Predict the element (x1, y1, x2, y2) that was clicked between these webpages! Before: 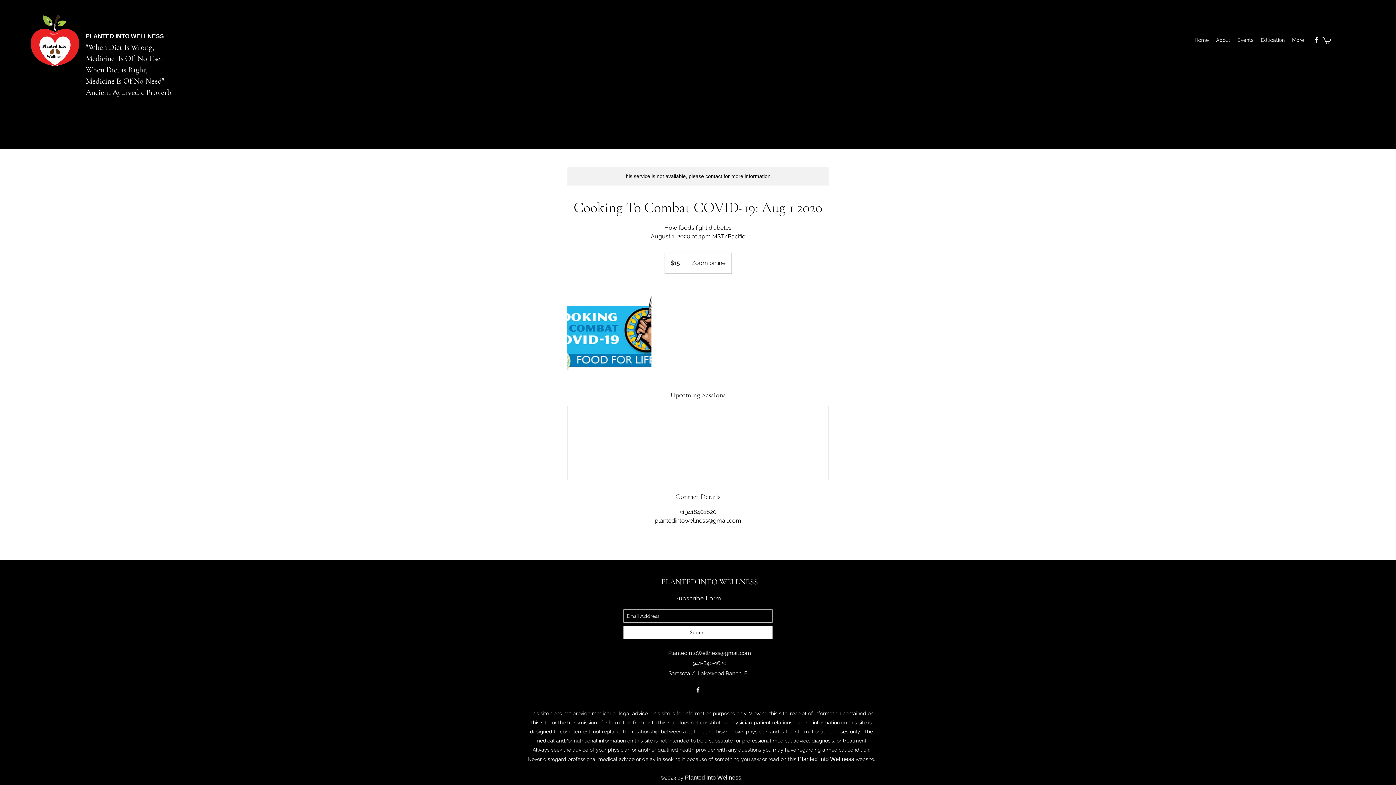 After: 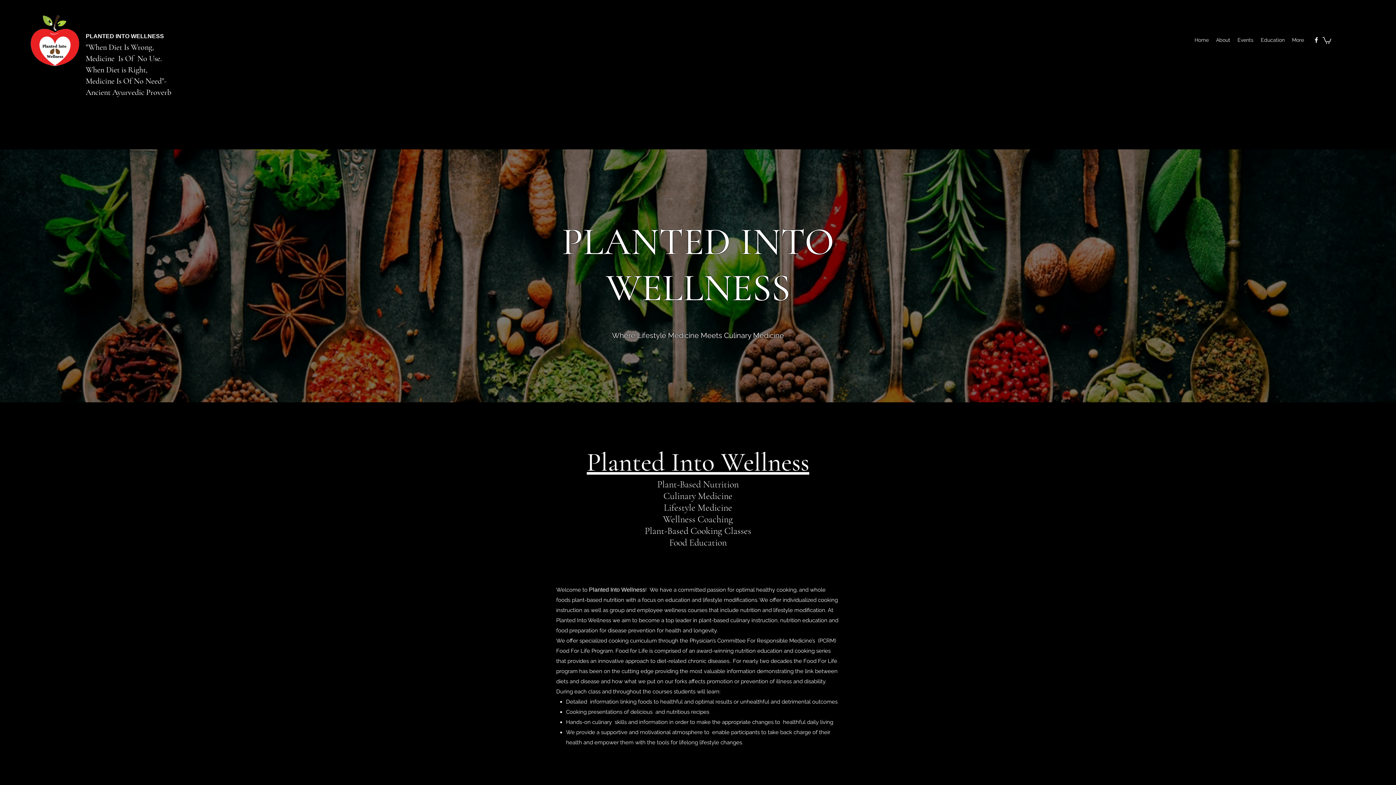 Action: label: PLANTED INTO WELLNESS bbox: (85, 33, 164, 39)